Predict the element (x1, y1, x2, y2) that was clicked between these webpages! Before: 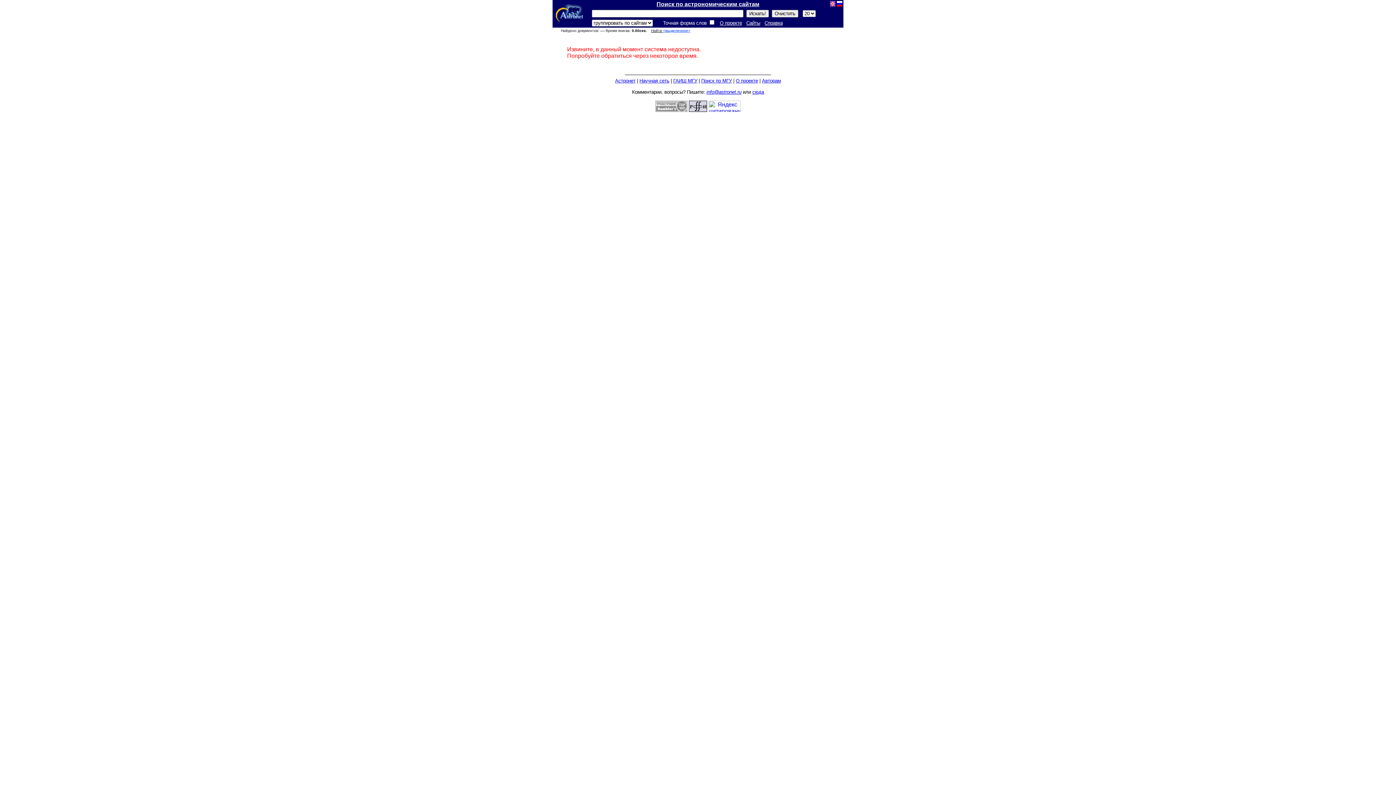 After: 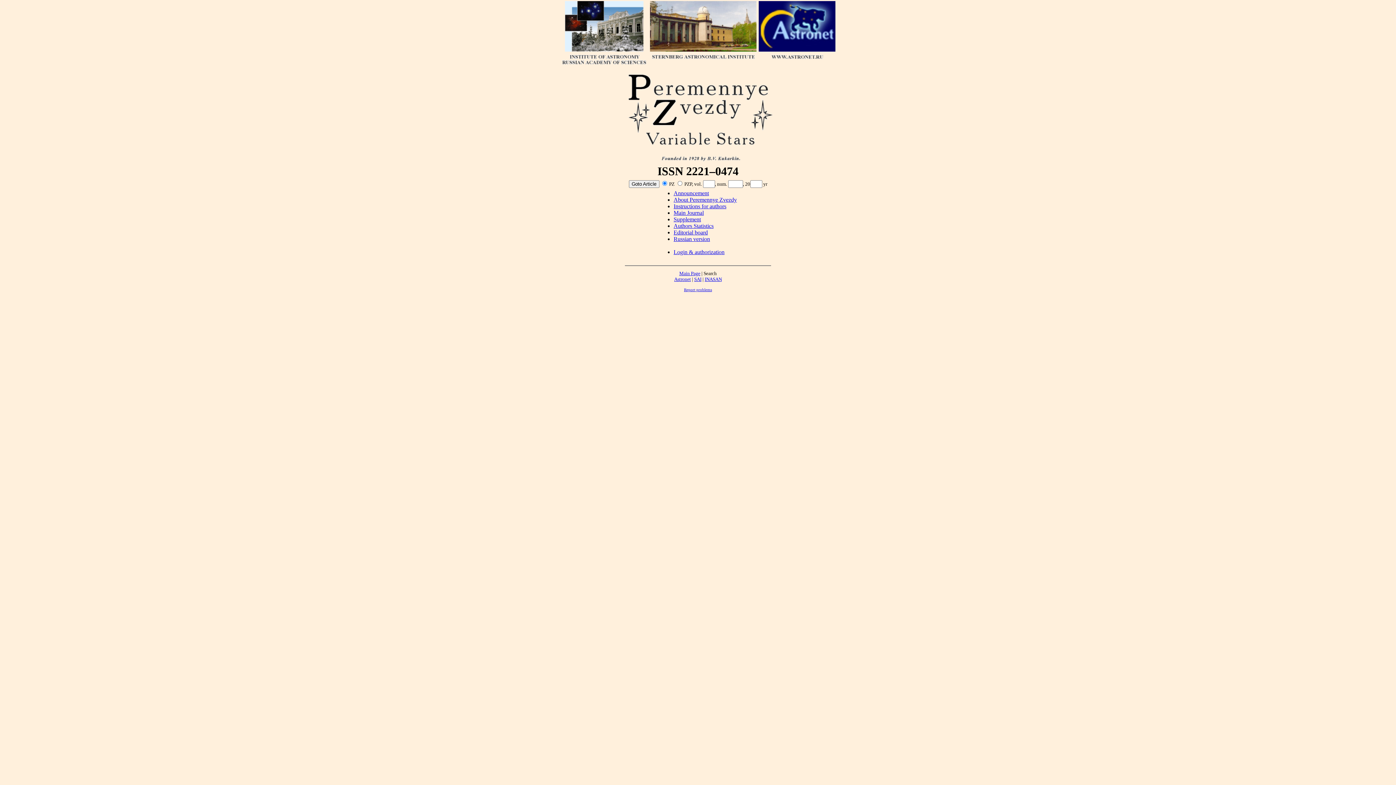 Action: bbox: (615, 78, 635, 83) label: Астронет